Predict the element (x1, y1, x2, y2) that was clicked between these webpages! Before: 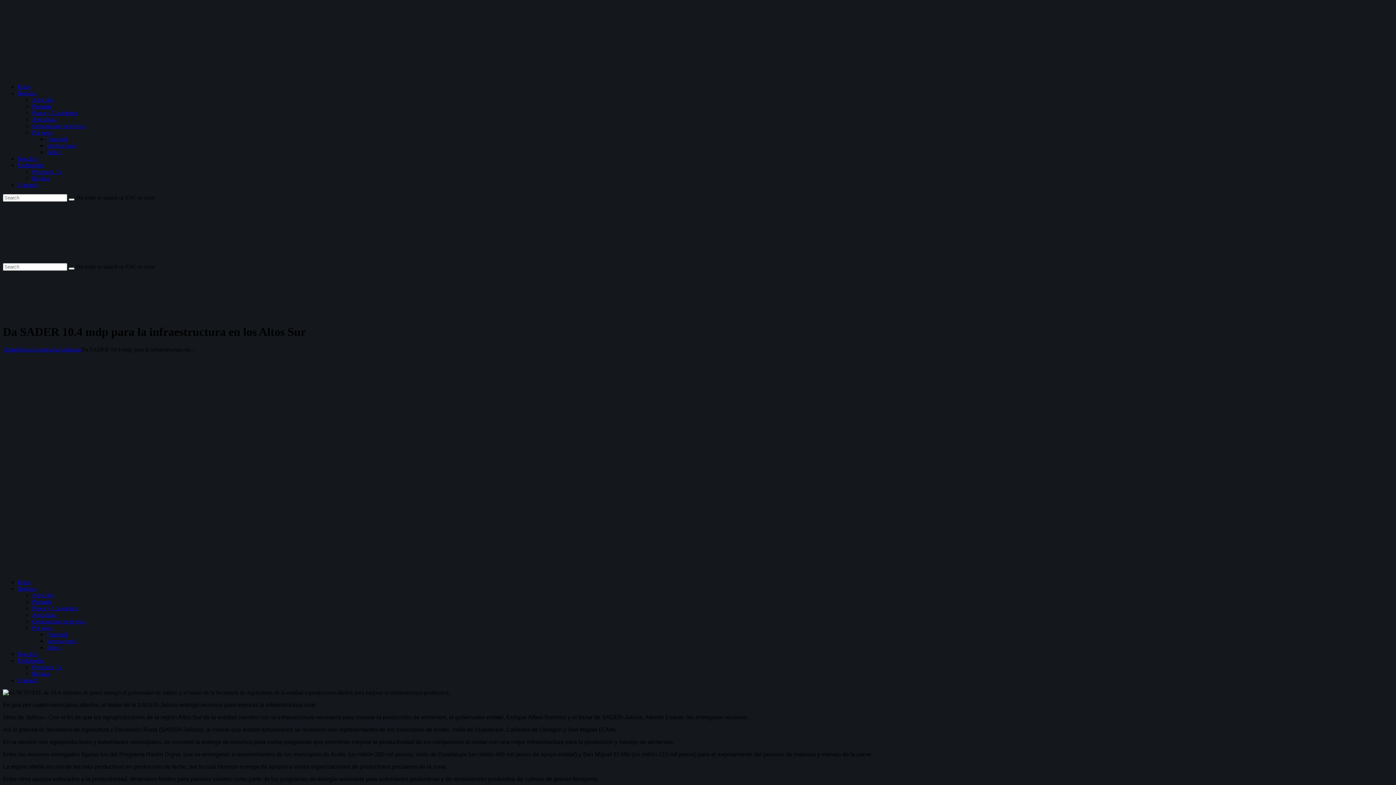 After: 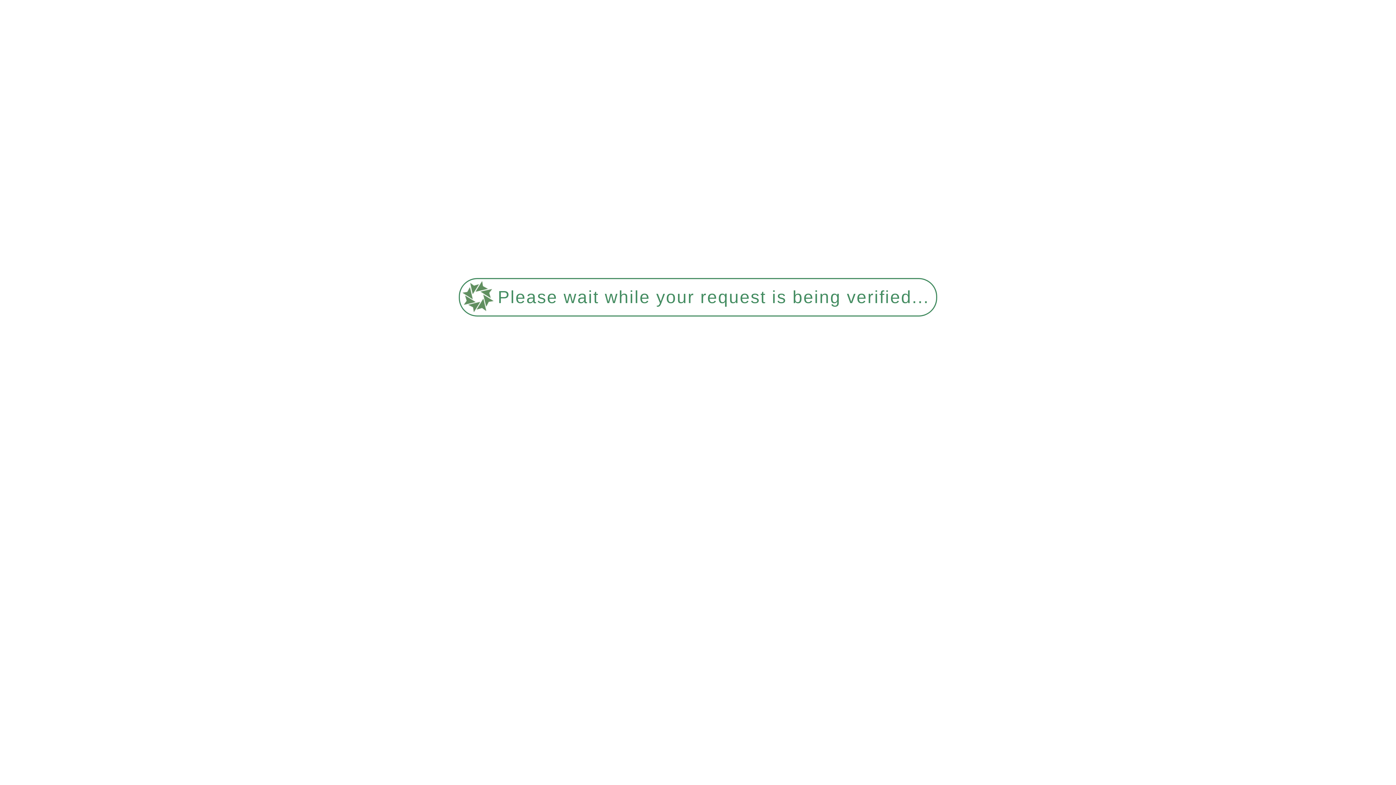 Action: bbox: (2, 566, 189, 573)